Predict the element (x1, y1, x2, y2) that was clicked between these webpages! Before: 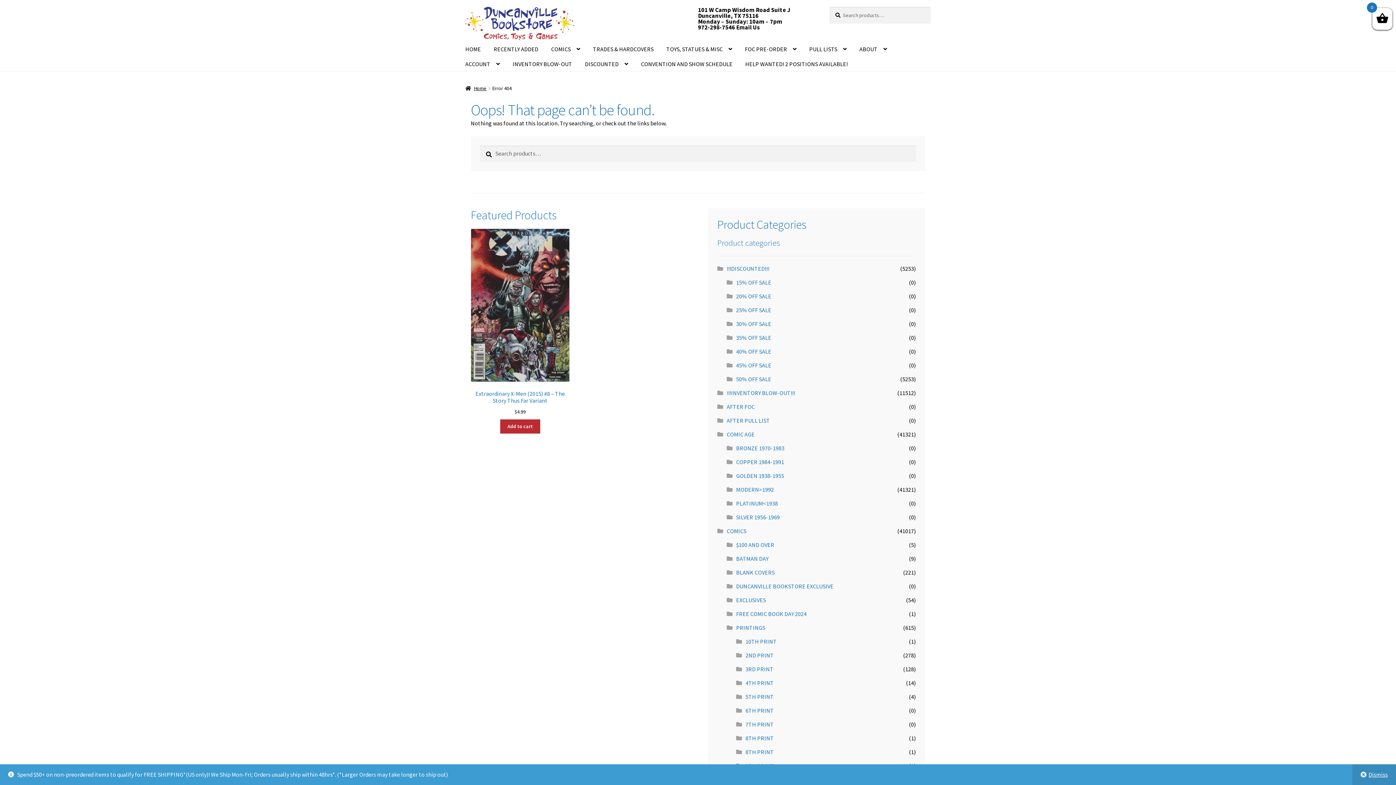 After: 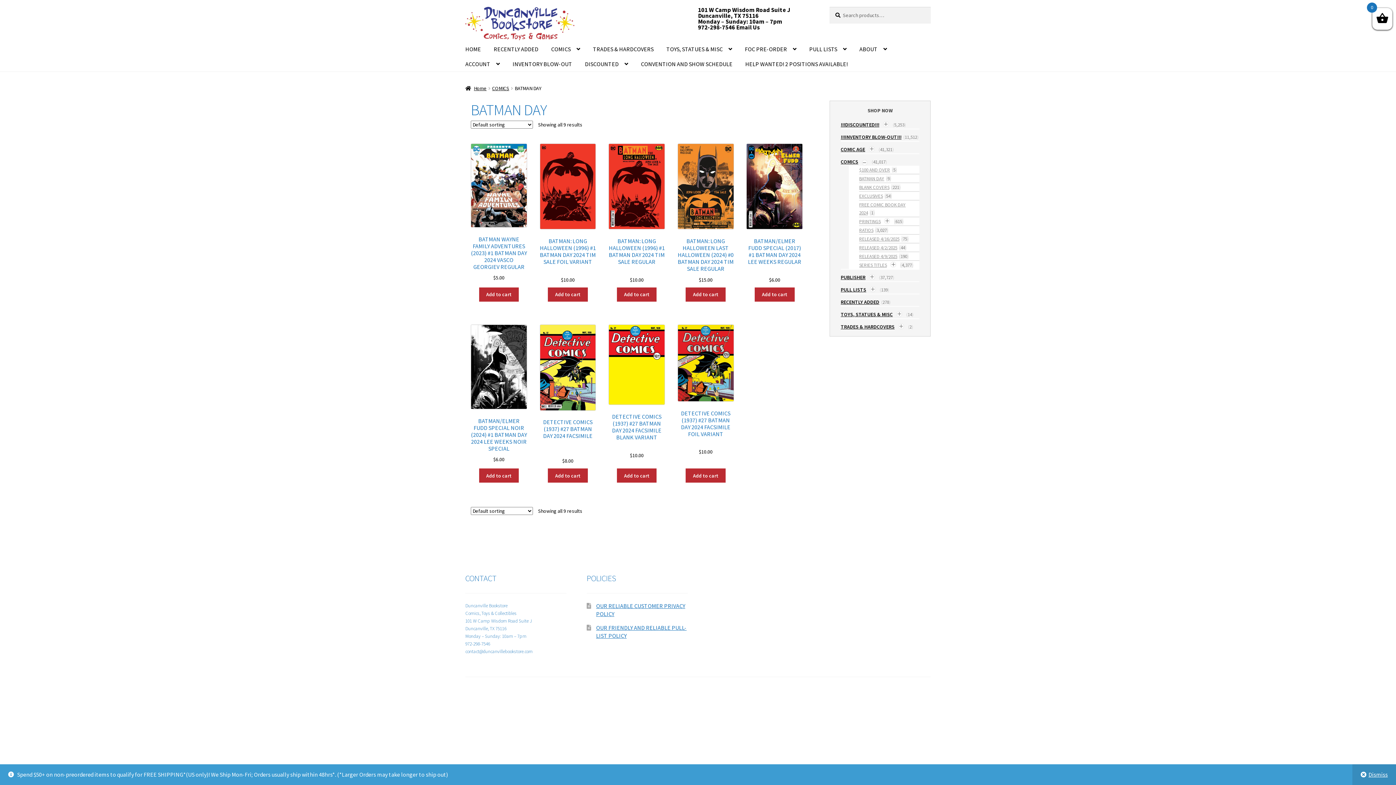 Action: label: BATMAN DAY bbox: (736, 555, 768, 562)